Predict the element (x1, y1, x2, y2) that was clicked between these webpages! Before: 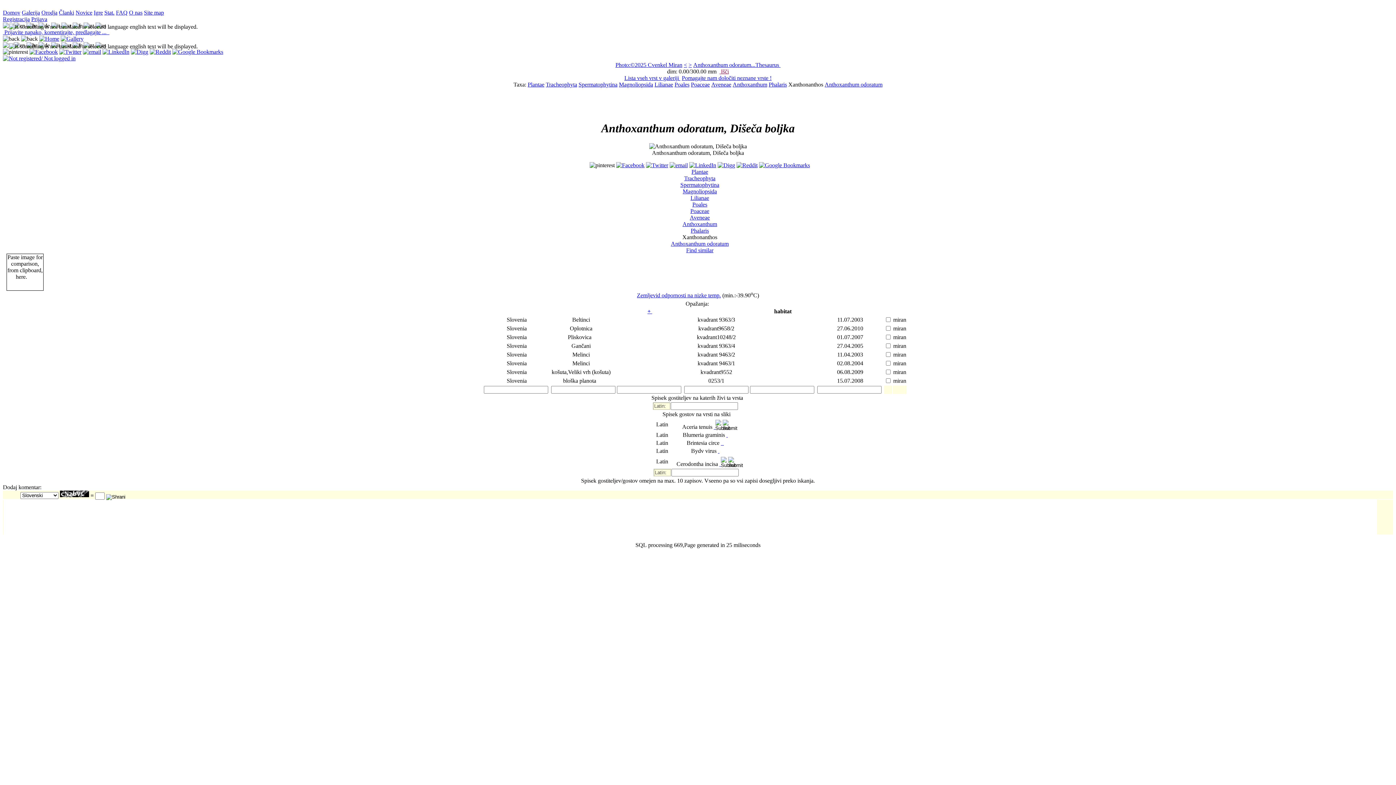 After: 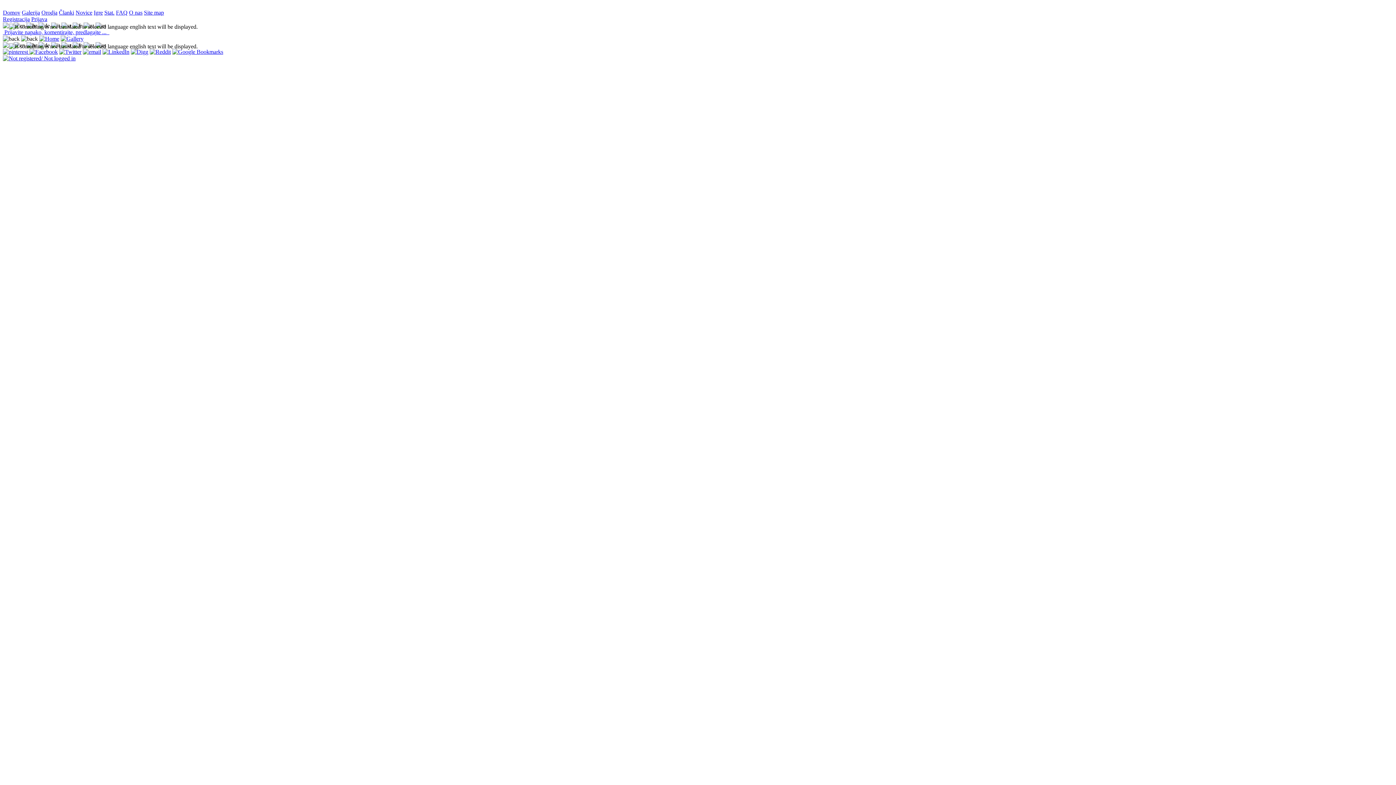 Action: bbox: (39, 35, 59, 41)